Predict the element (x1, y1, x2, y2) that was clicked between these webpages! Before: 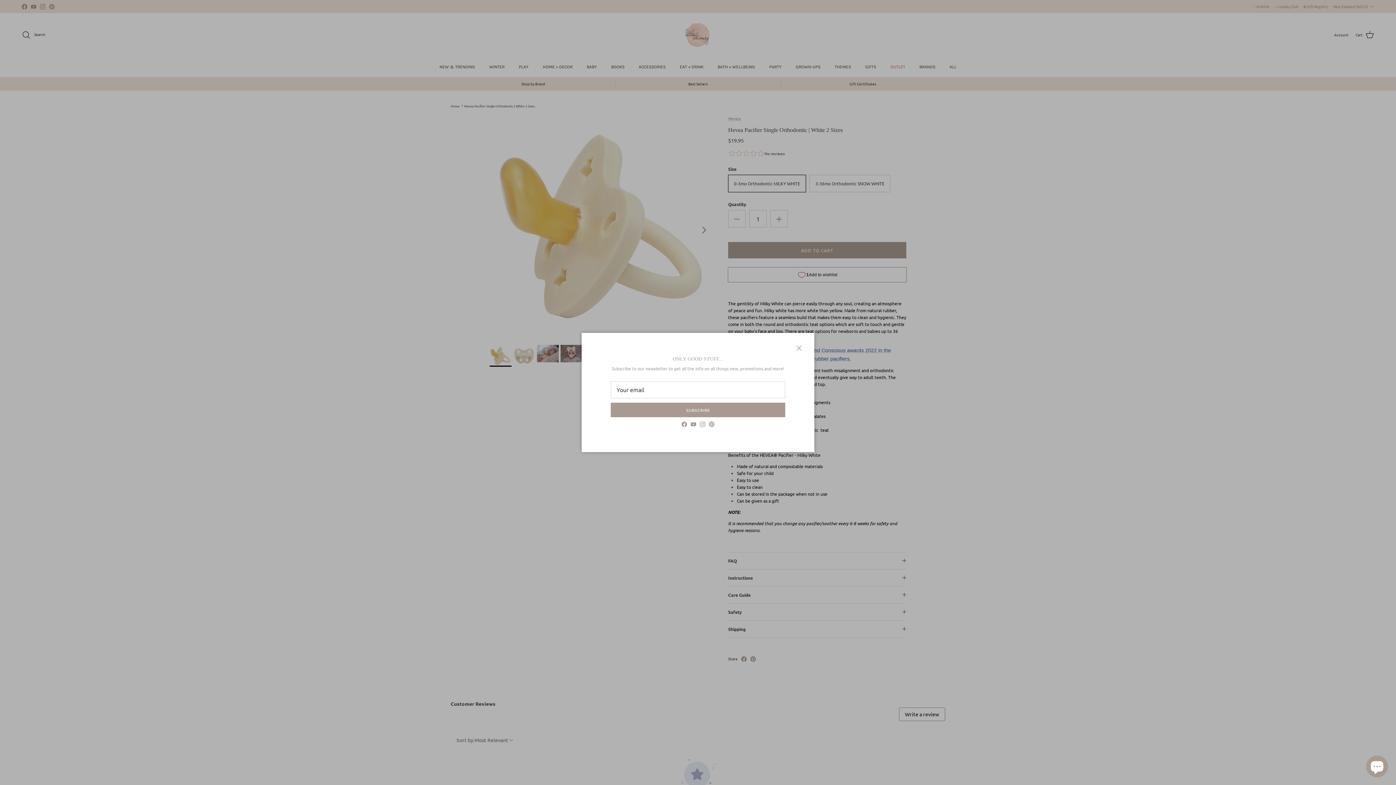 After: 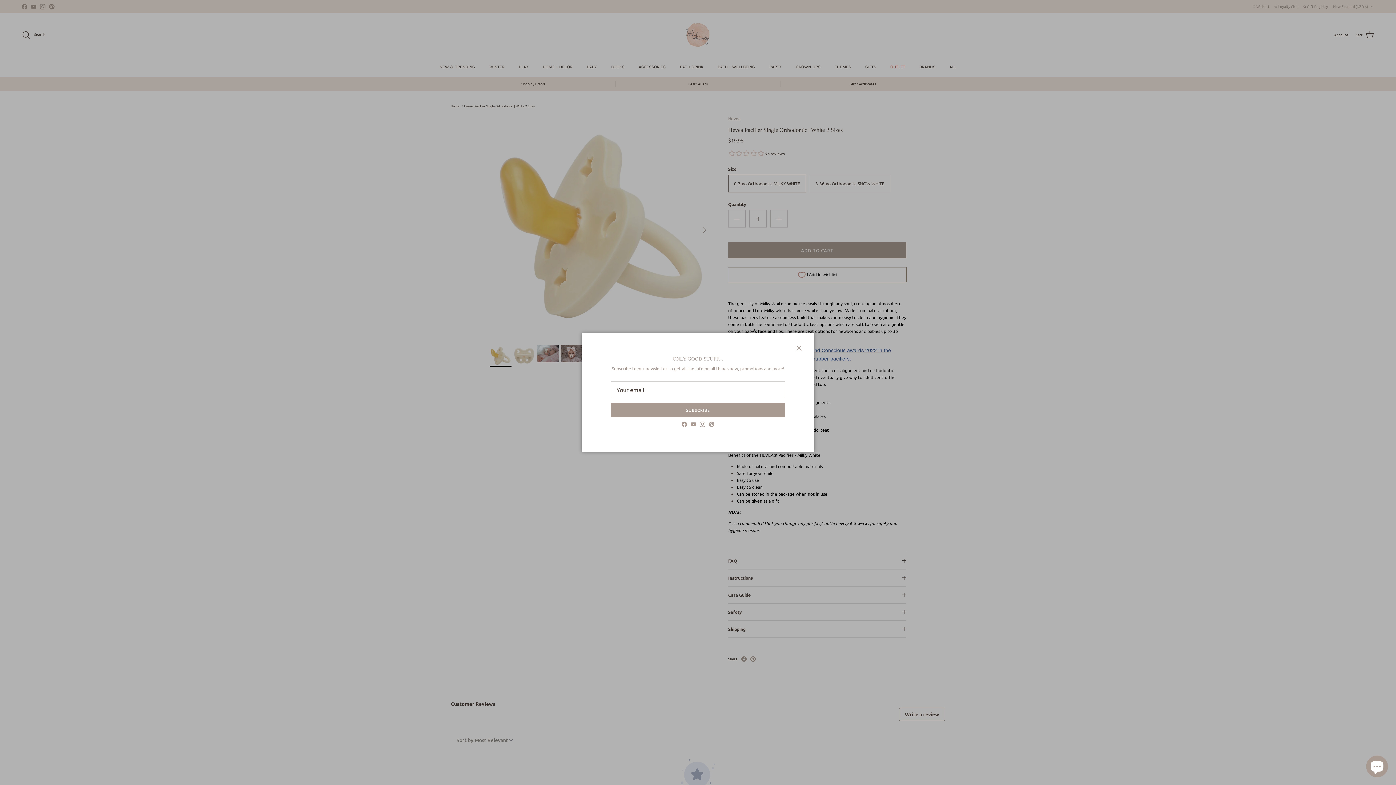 Action: bbox: (700, 421, 705, 427) label: Instagram